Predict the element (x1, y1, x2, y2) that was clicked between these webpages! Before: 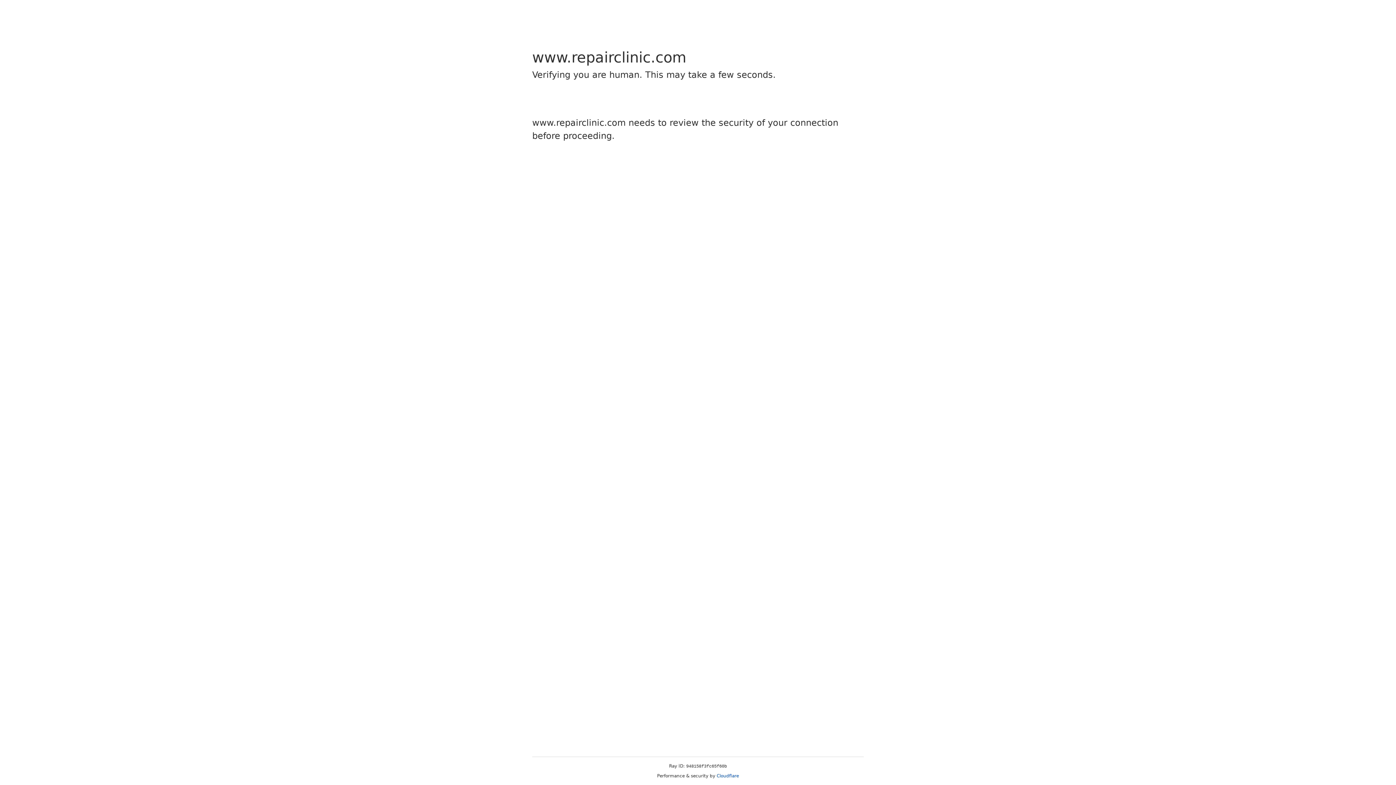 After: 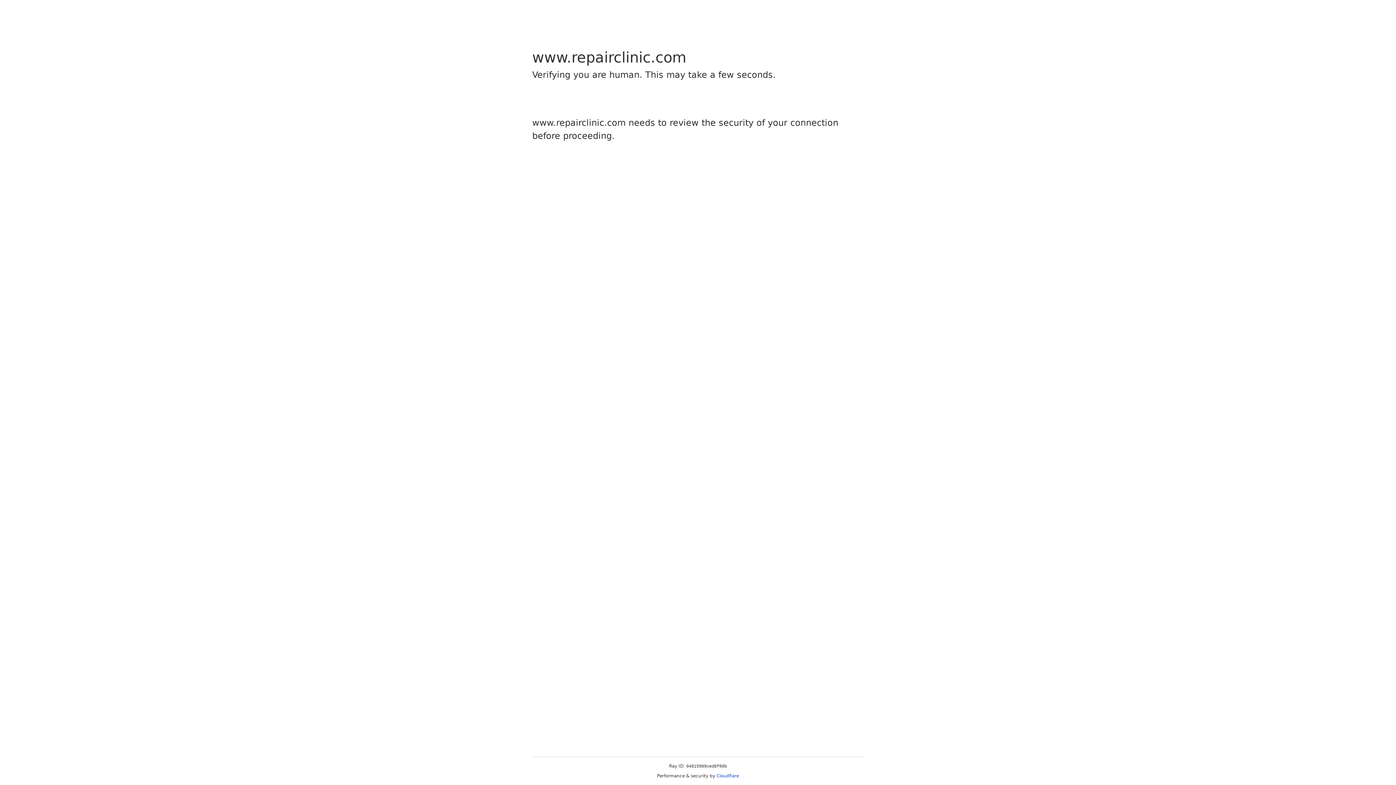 Action: bbox: (716, 773, 739, 778) label: Cloudflare